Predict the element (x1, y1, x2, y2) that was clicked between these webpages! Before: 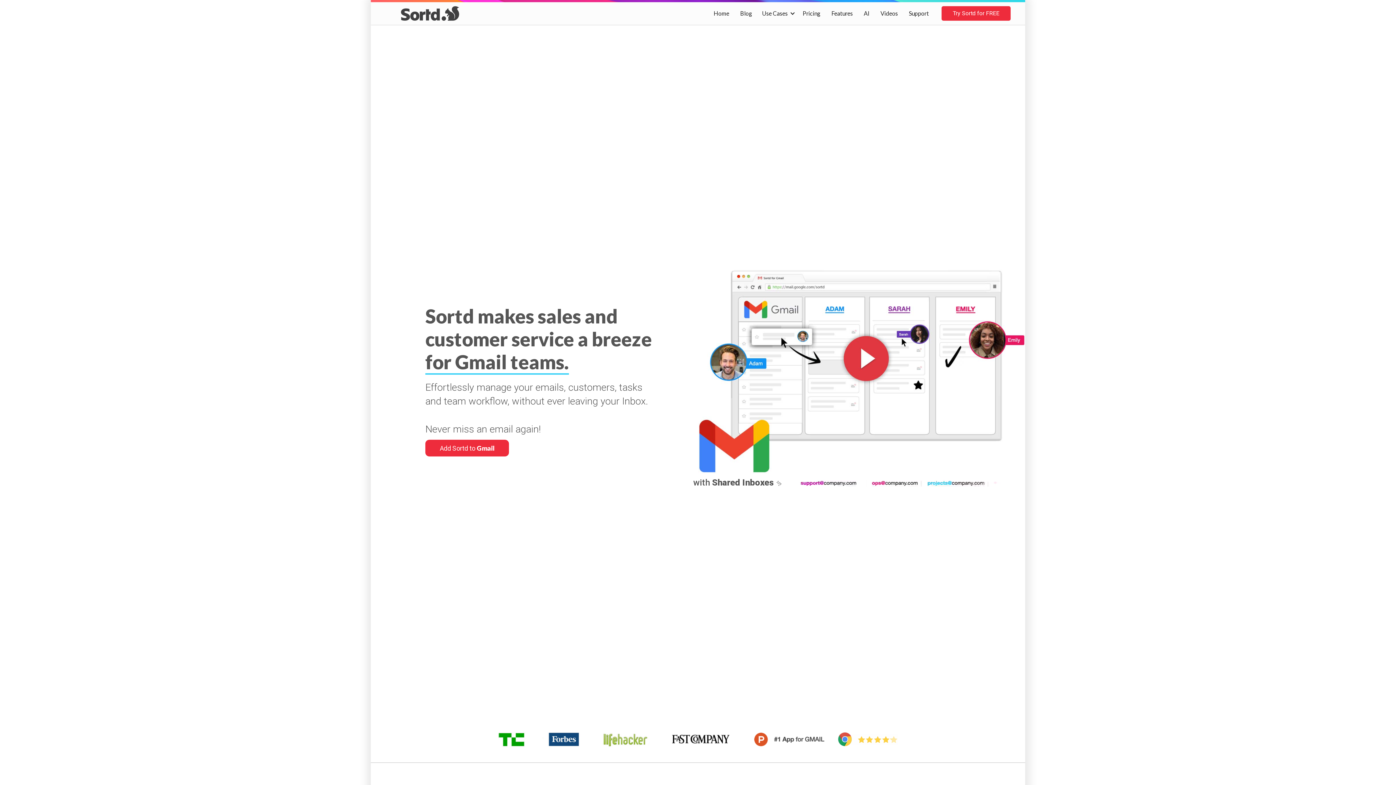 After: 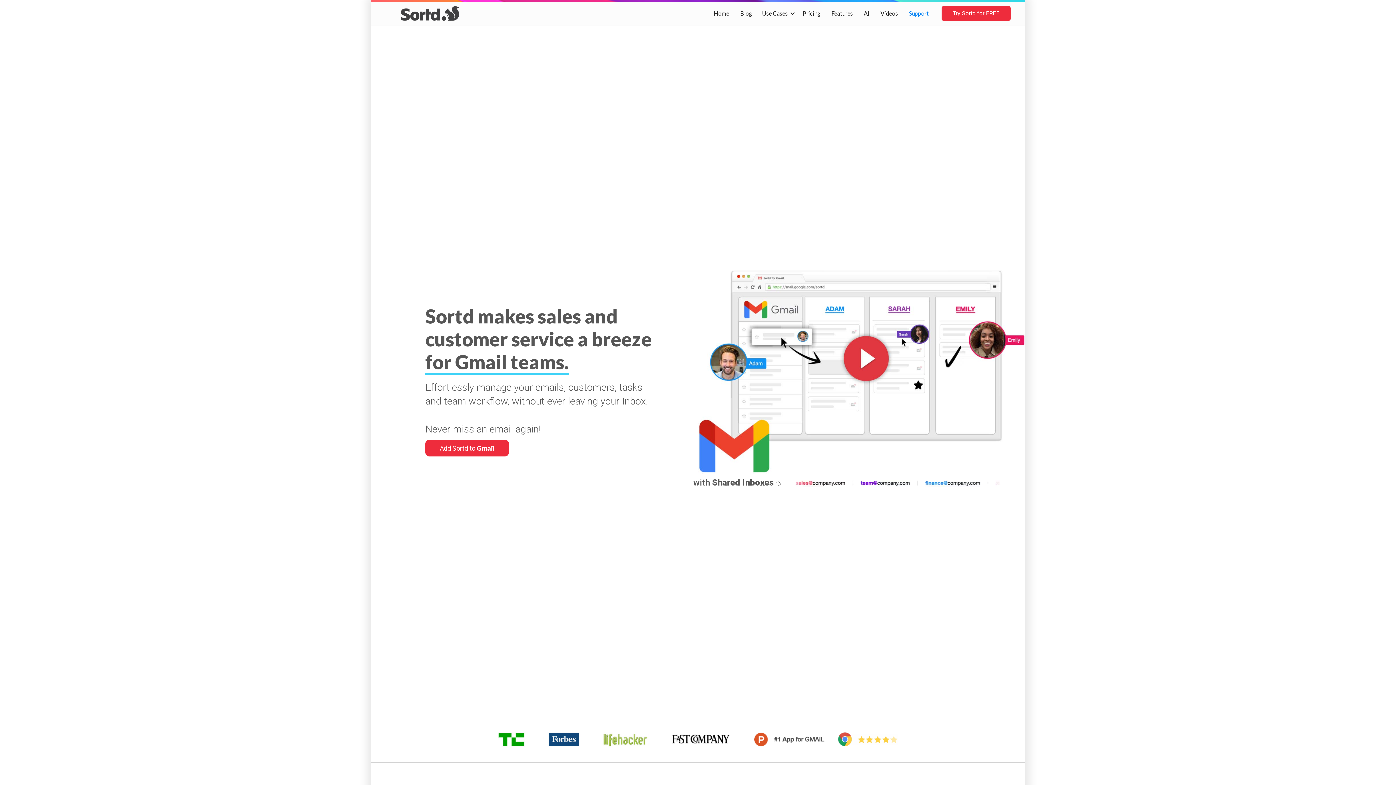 Action: label: Support bbox: (903, 2, 934, 24)